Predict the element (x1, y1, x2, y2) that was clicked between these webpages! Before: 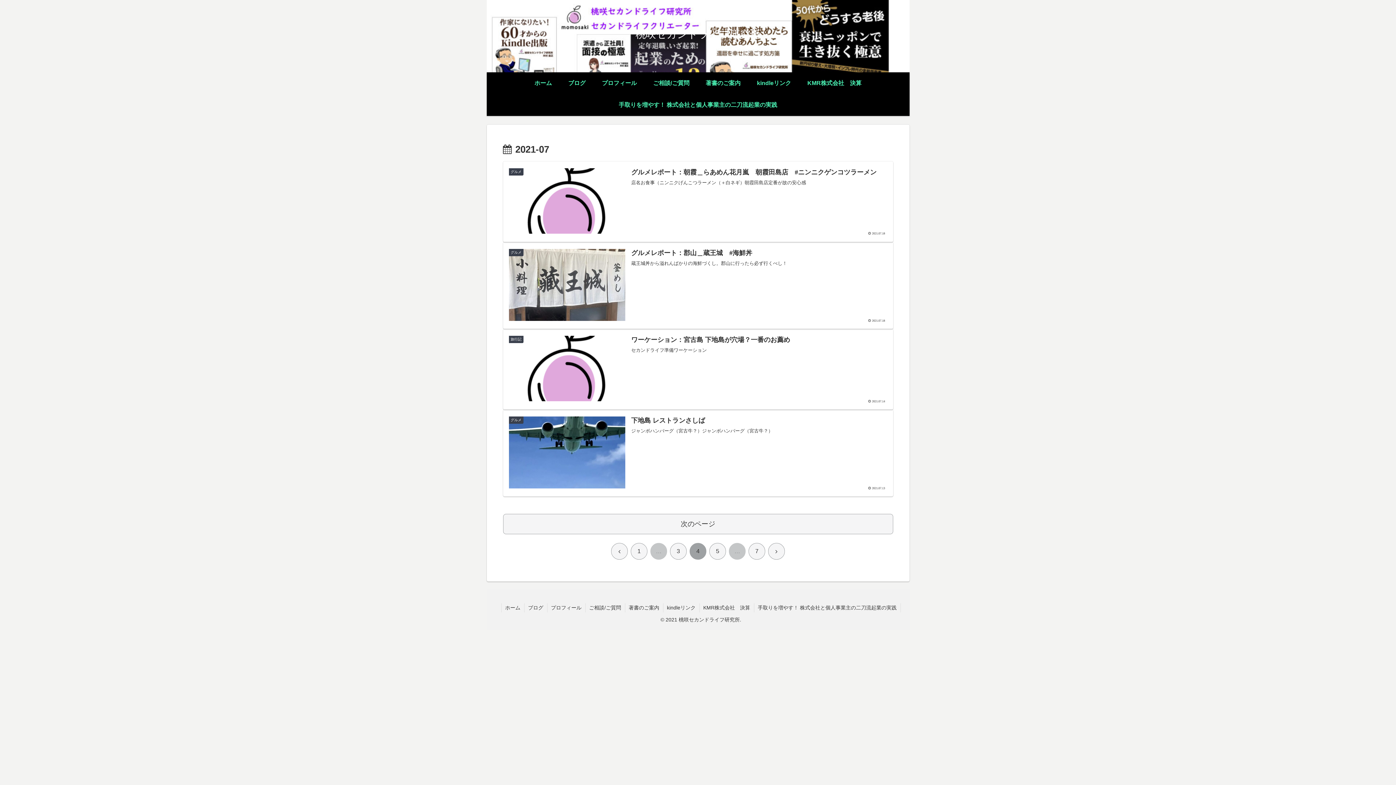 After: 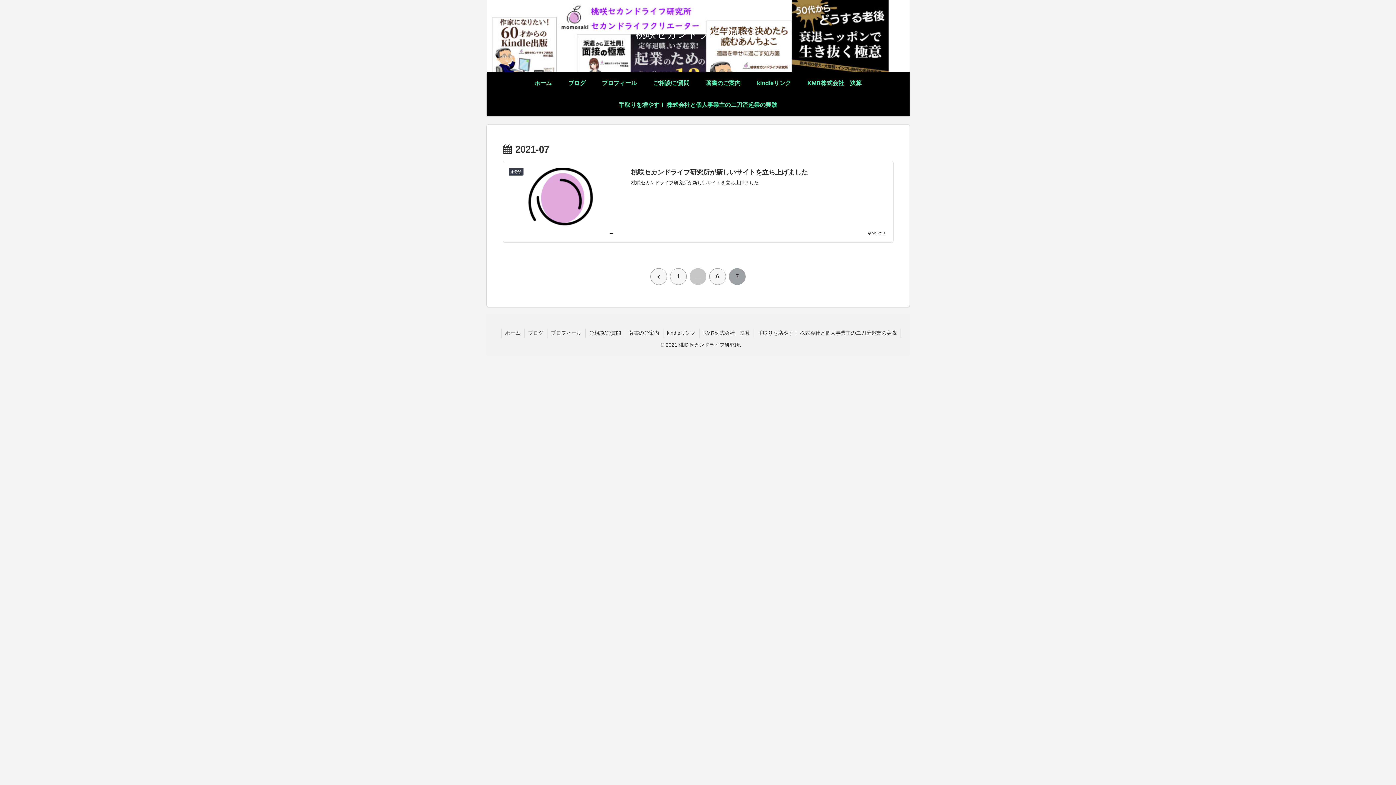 Action: label: 7 bbox: (748, 543, 765, 560)